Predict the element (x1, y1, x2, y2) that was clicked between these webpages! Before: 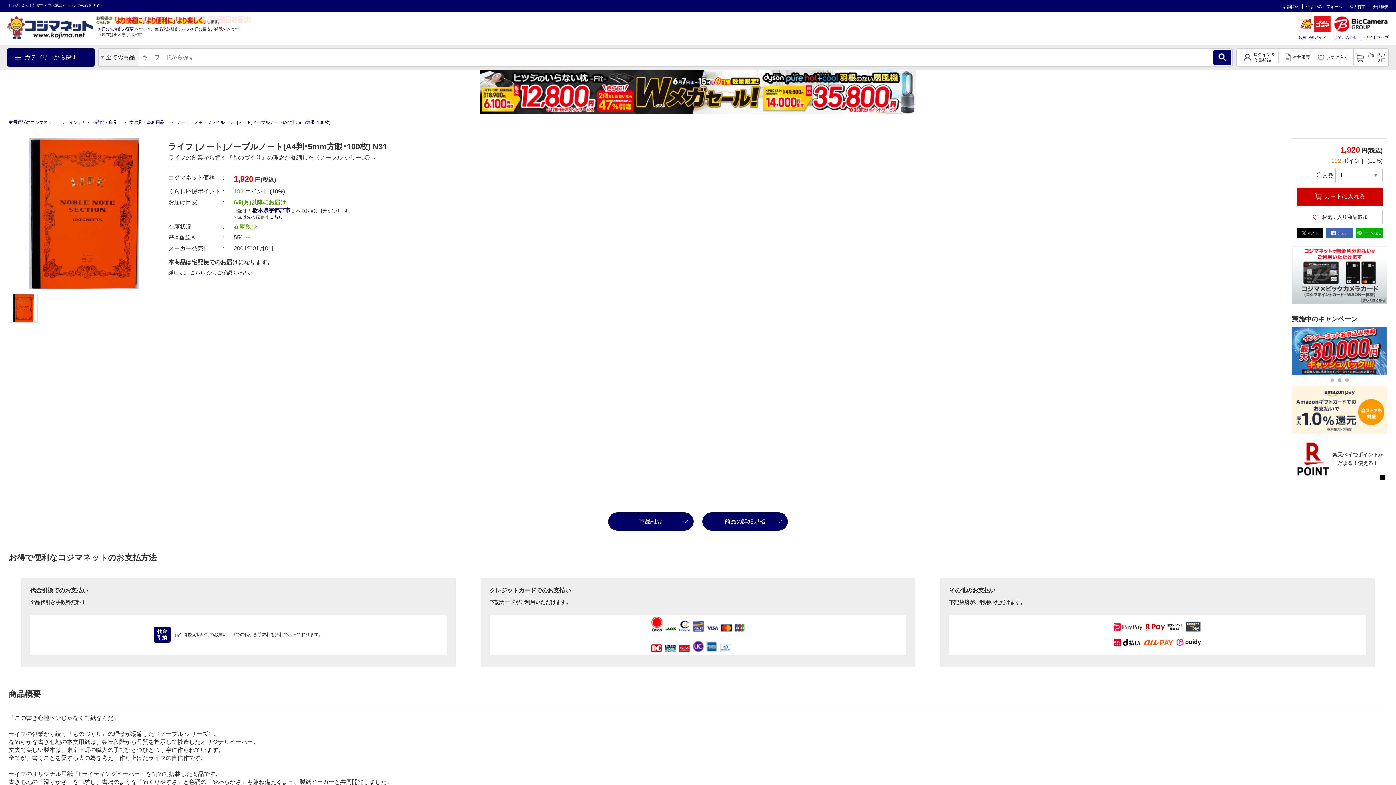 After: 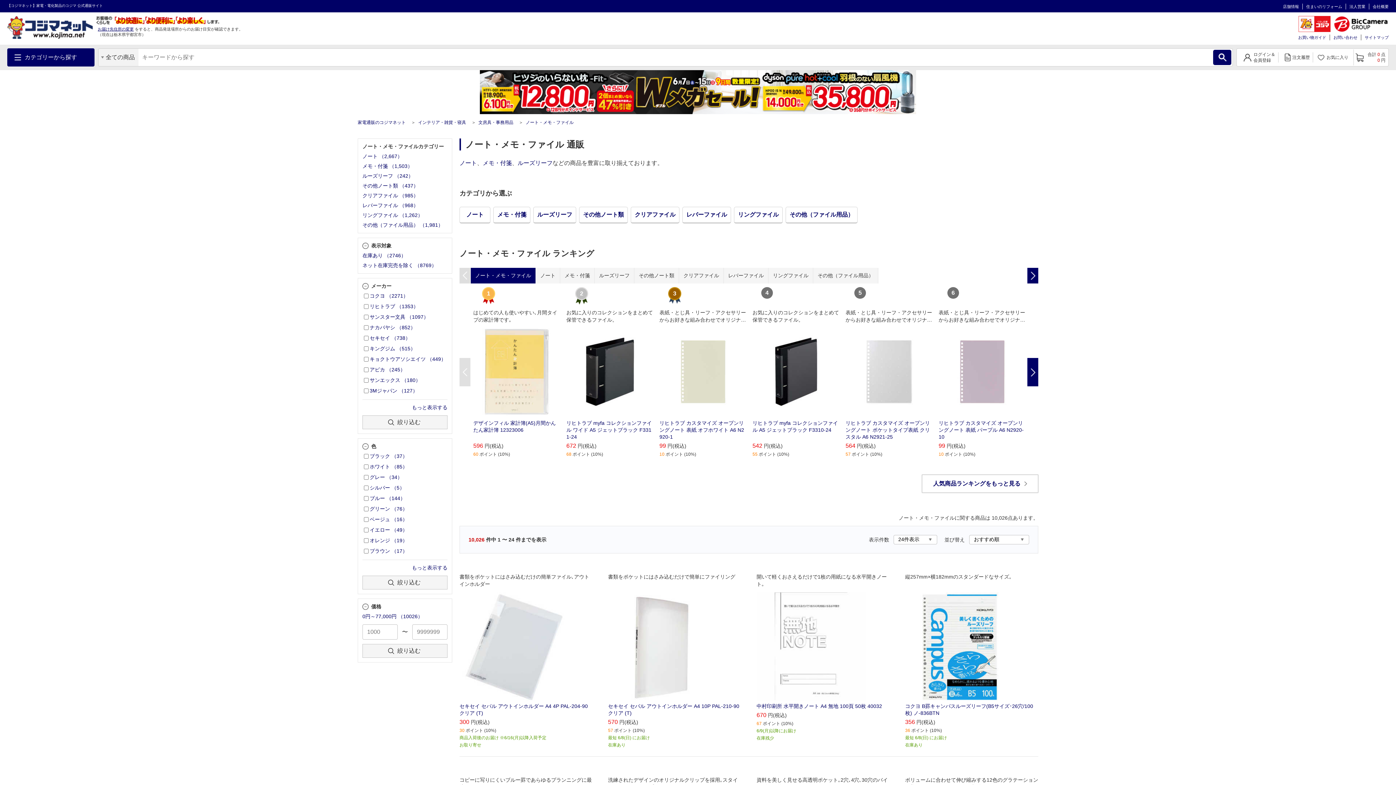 Action: label: ノート・メモ・ファイル bbox: (176, 76, 224, 81)